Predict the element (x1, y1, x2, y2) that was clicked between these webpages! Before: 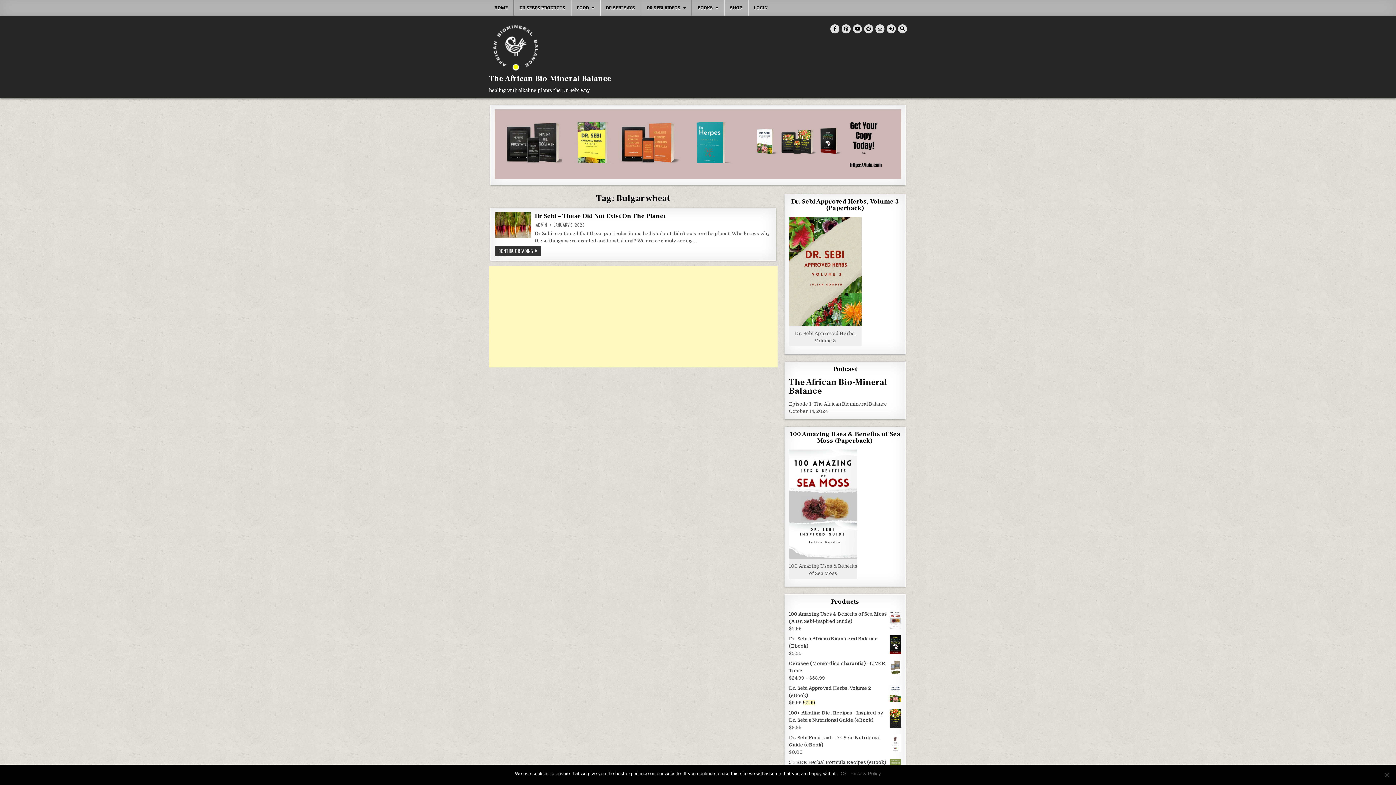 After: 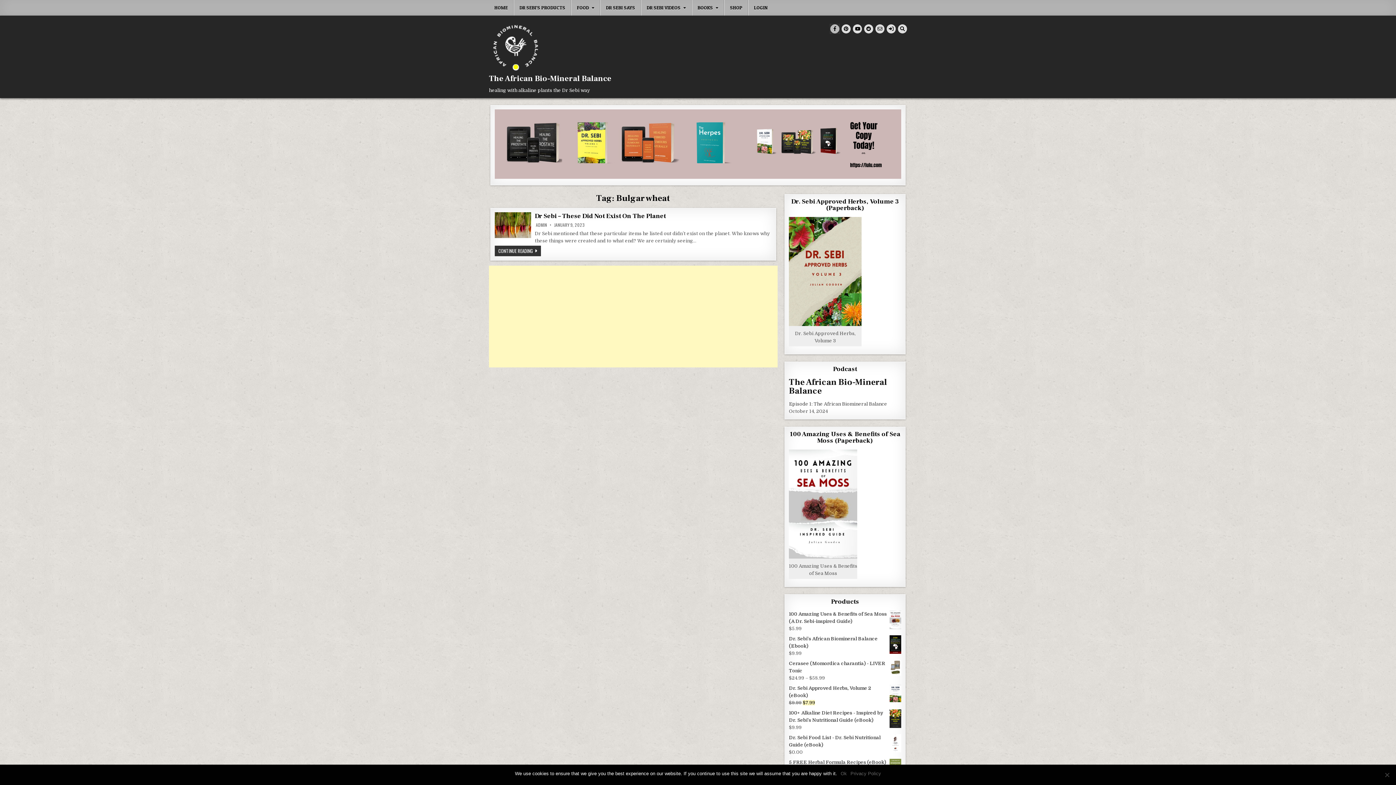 Action: label: Facebook Button bbox: (830, 24, 839, 33)